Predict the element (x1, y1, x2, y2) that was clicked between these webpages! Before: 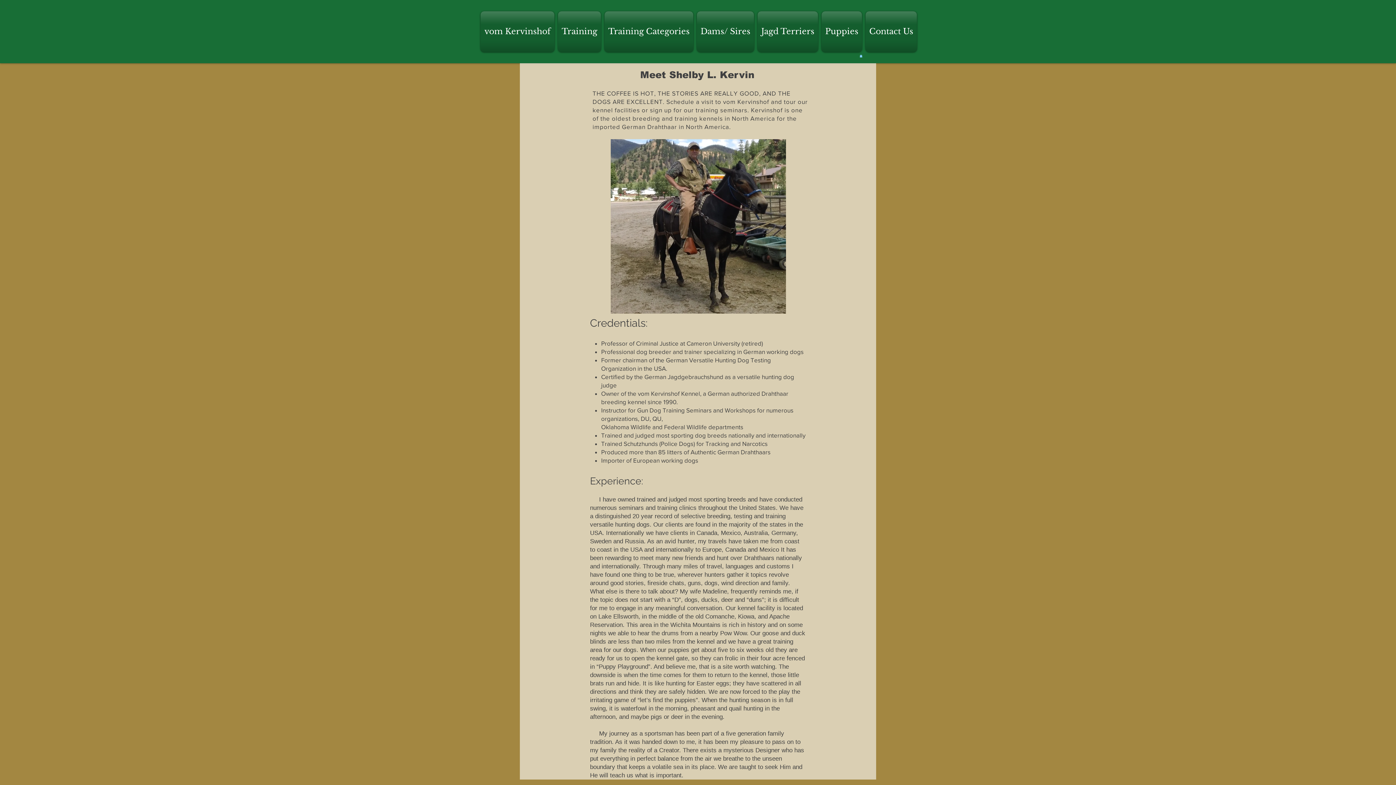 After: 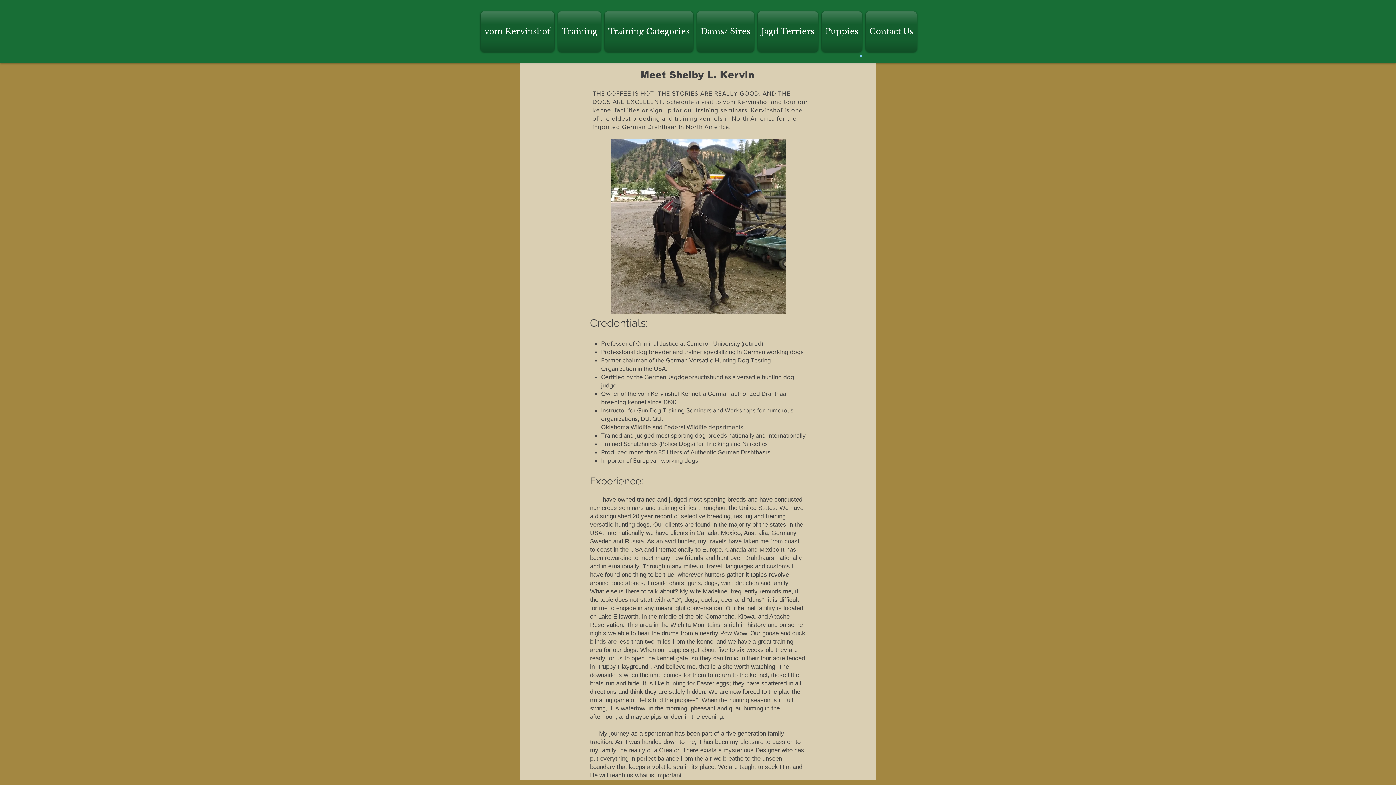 Action: label: Training bbox: (556, 11, 602, 52)